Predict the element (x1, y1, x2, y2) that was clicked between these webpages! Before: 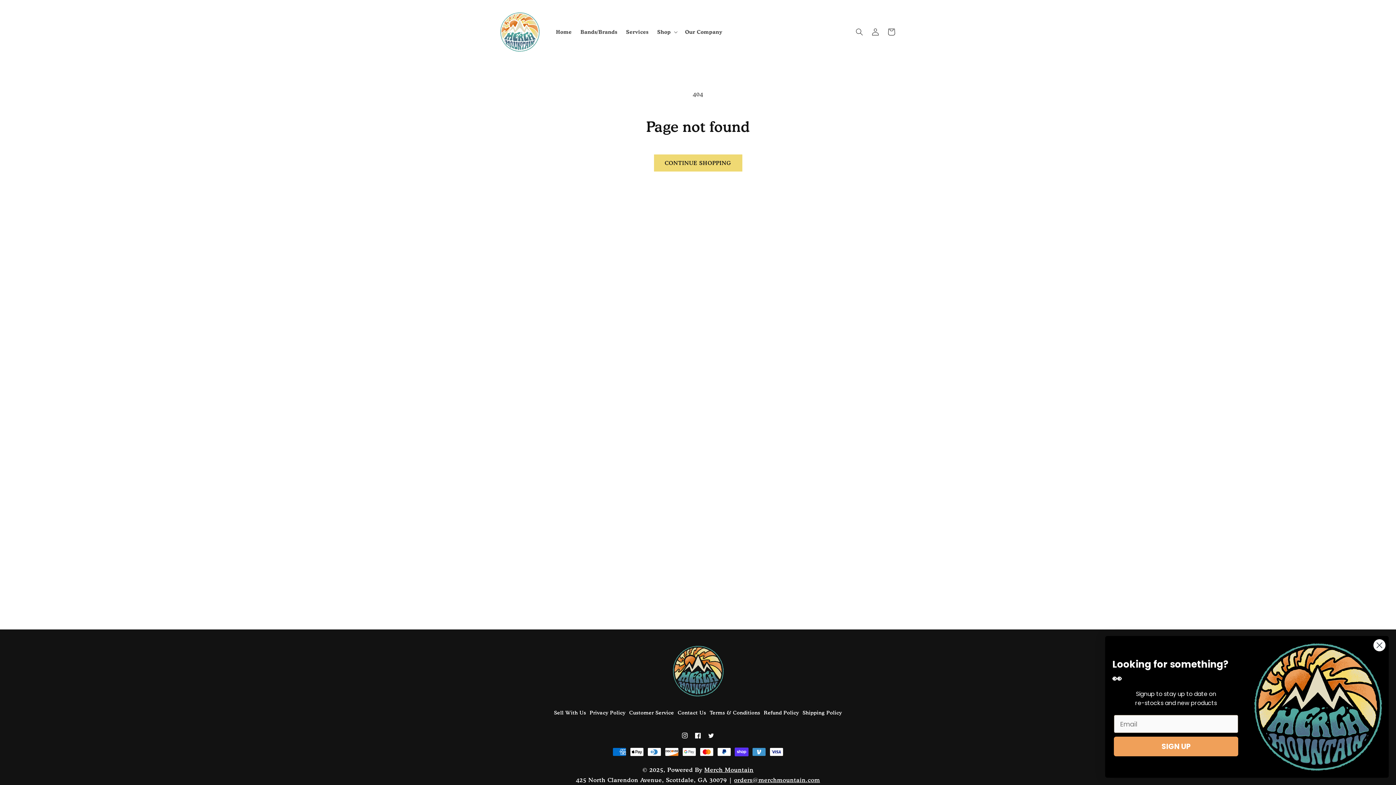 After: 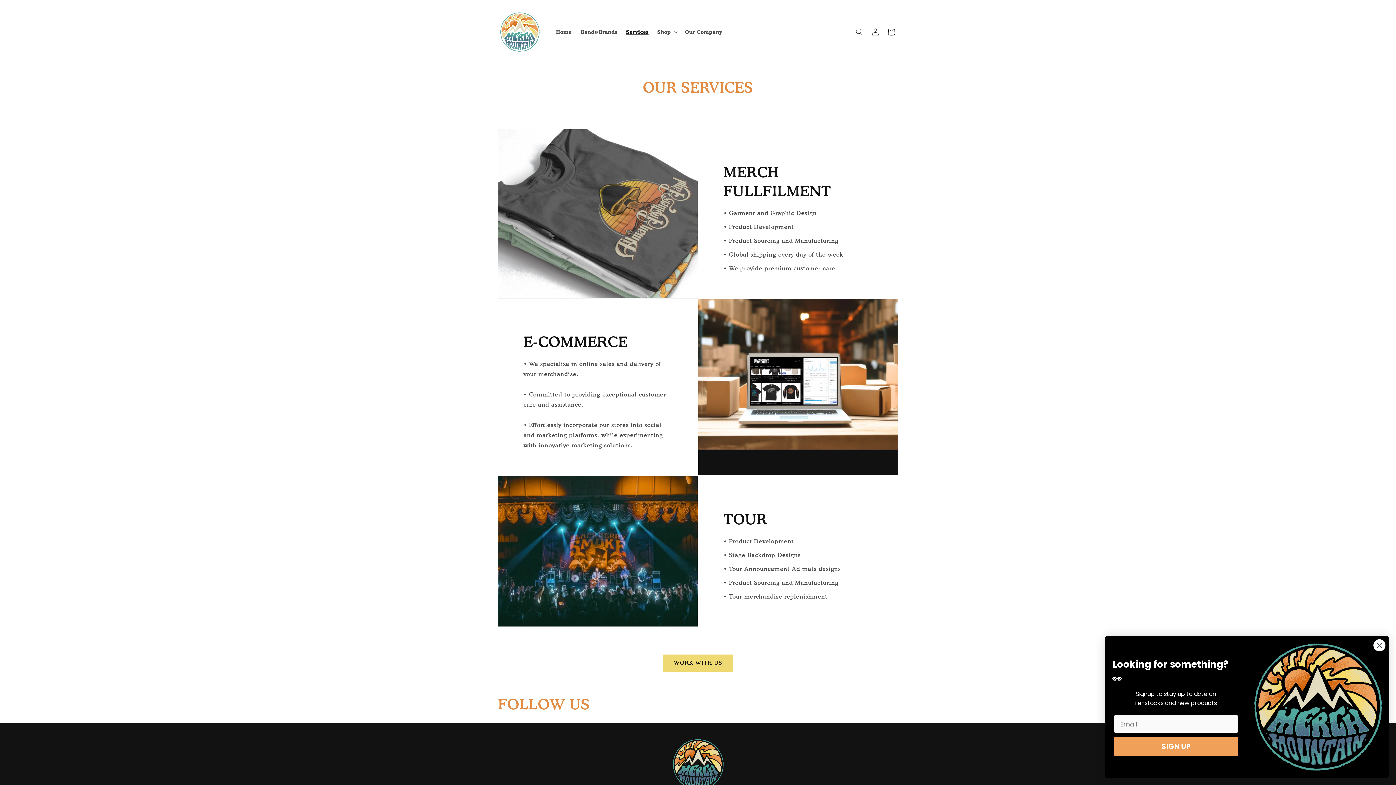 Action: label: Services bbox: (621, 24, 653, 39)